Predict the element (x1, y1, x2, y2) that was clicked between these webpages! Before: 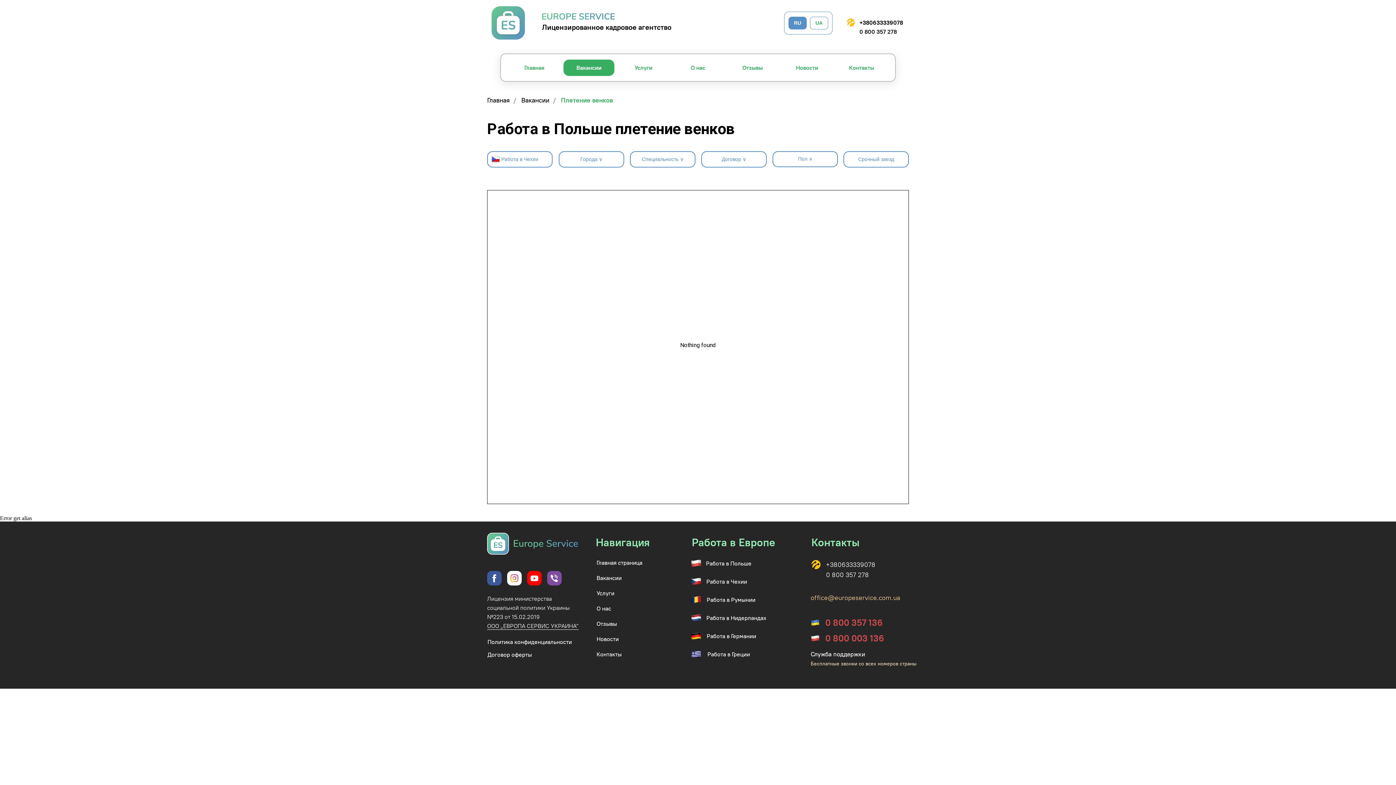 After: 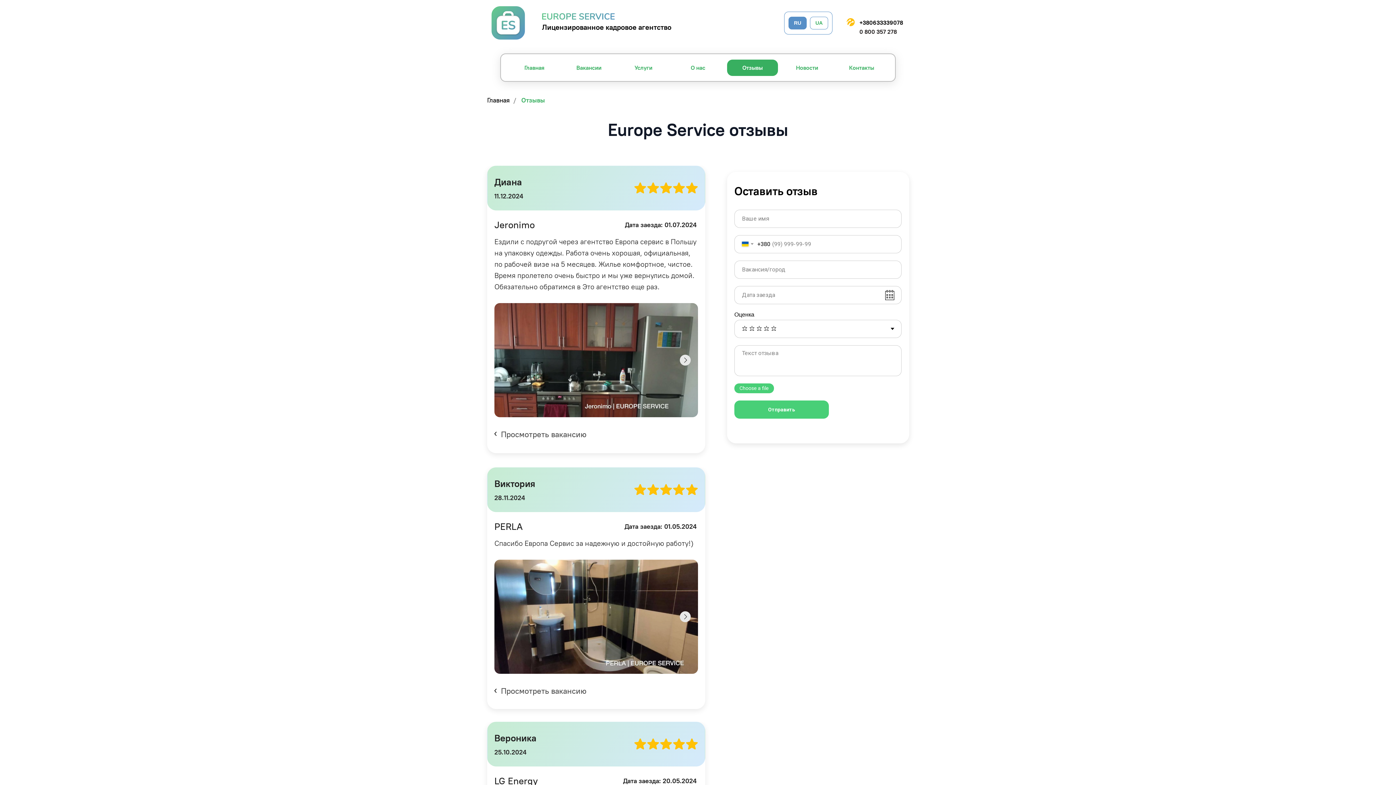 Action: label: Отзывы bbox: (596, 518, 632, 530)